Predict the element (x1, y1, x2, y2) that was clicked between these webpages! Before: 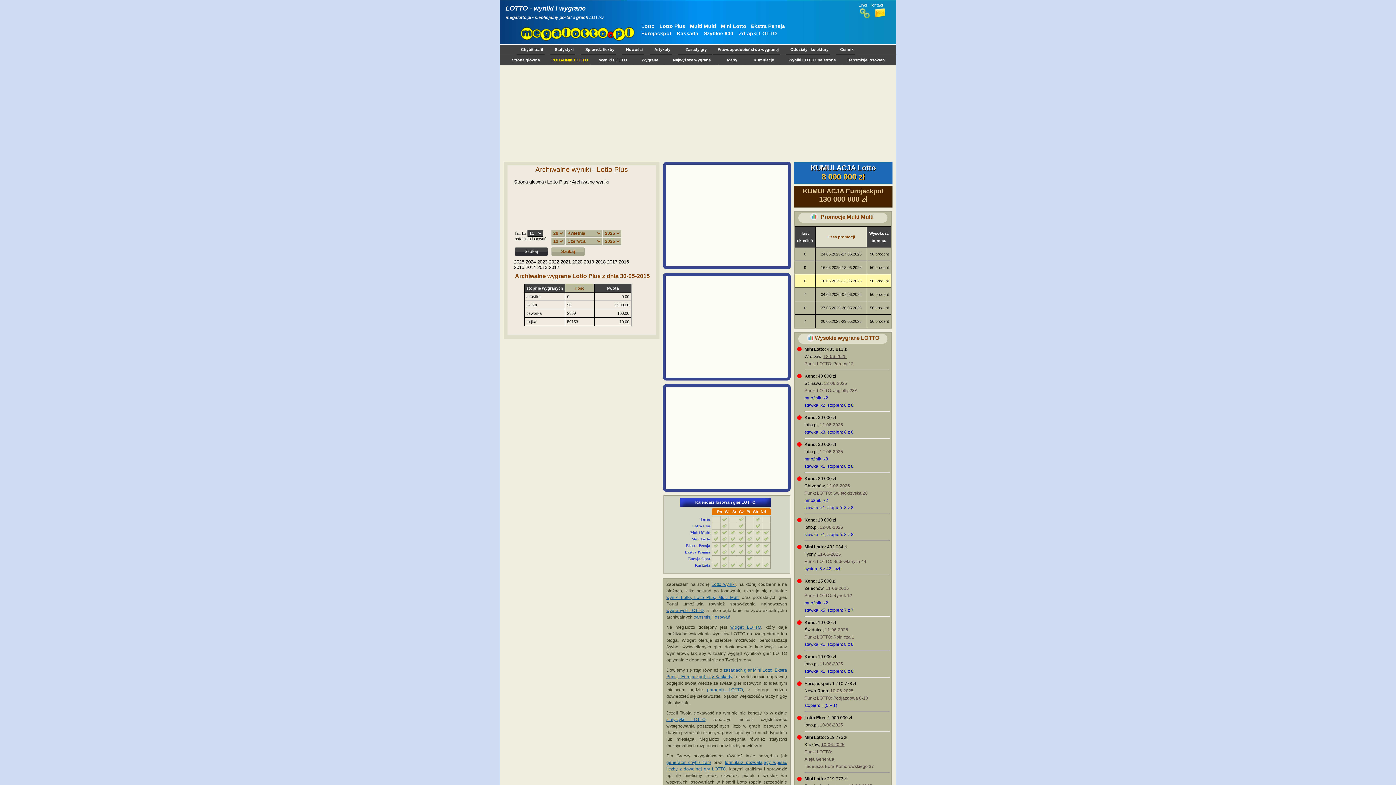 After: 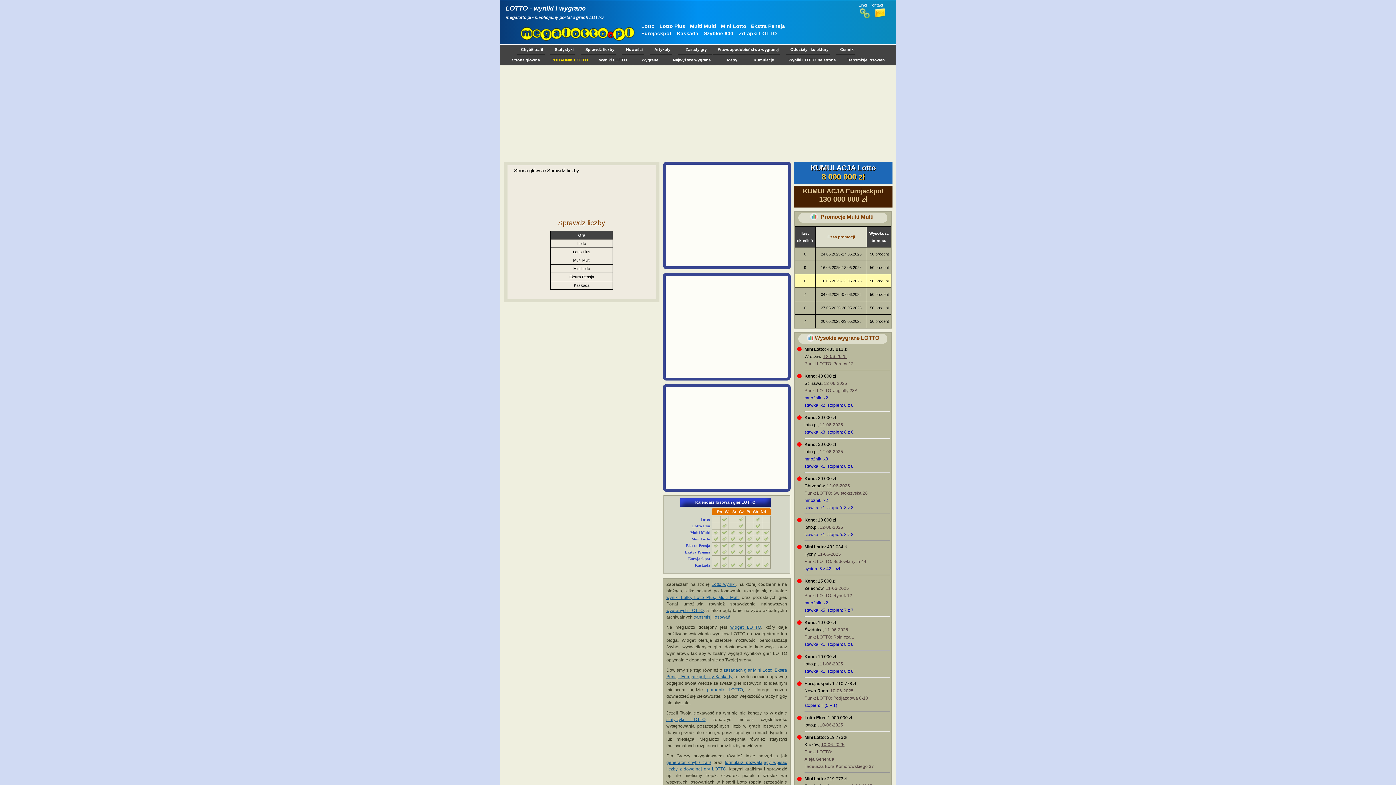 Action: label: Sprawdź liczby bbox: (582, 44, 617, 54)